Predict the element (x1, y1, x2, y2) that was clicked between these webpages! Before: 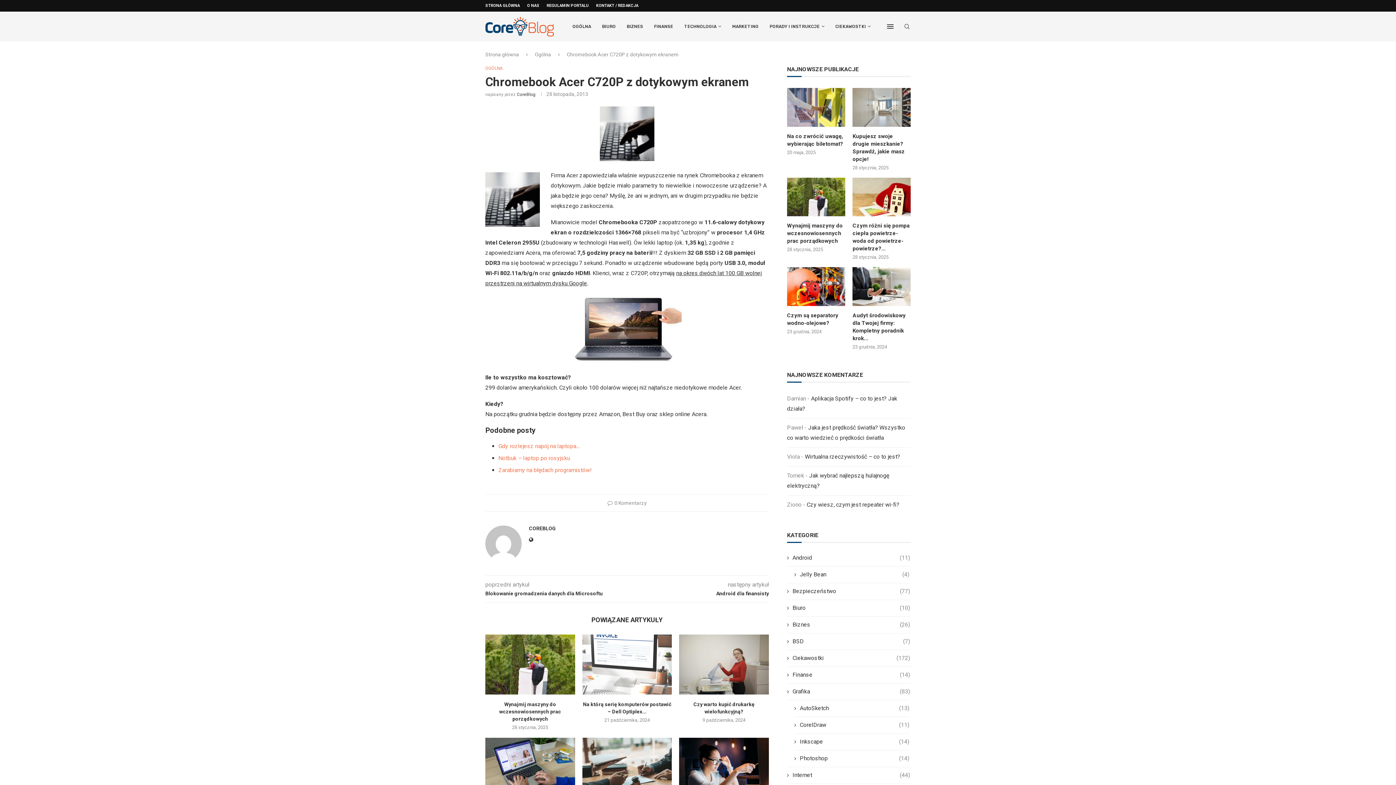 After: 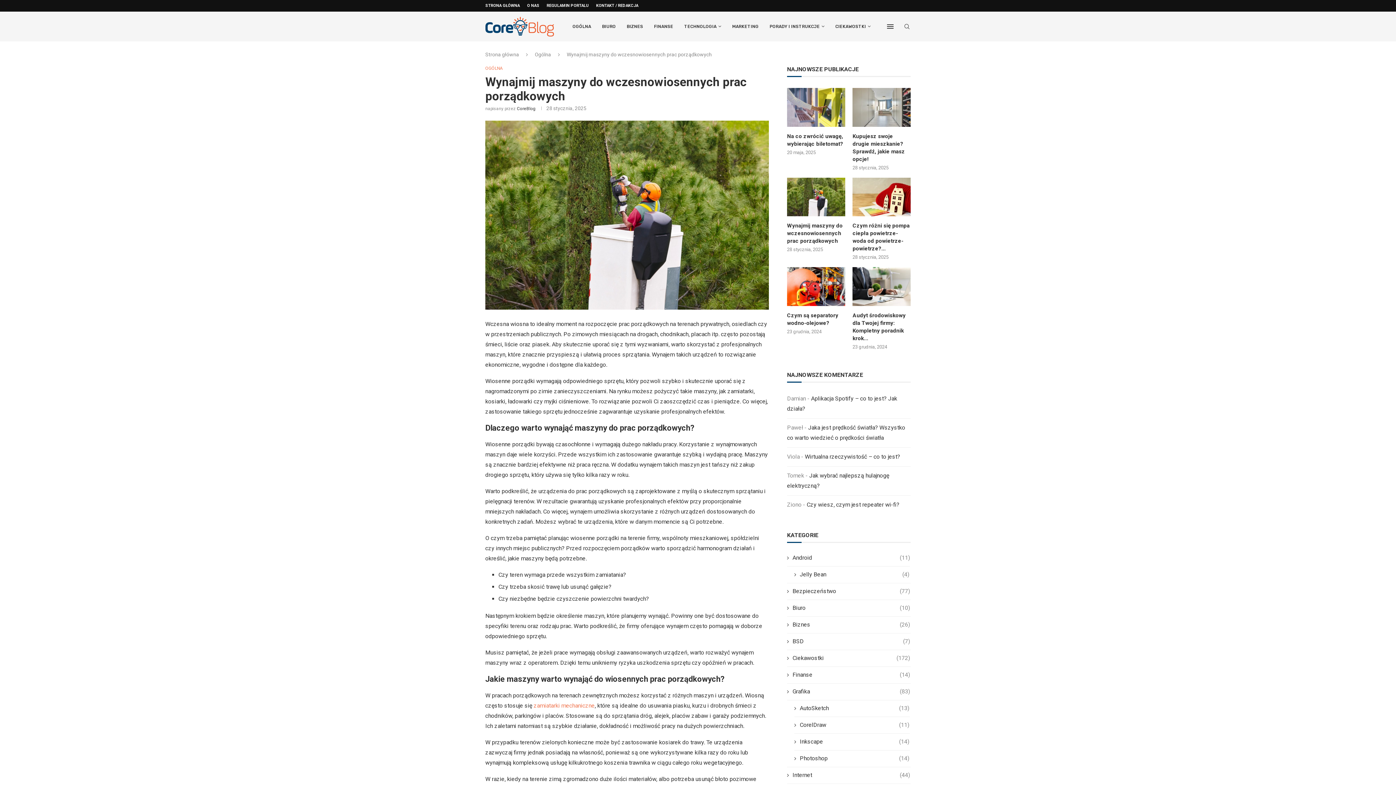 Action: bbox: (499, 701, 561, 722) label: Wynajmij maszyny do wczesnowiosennych prac porządkowych